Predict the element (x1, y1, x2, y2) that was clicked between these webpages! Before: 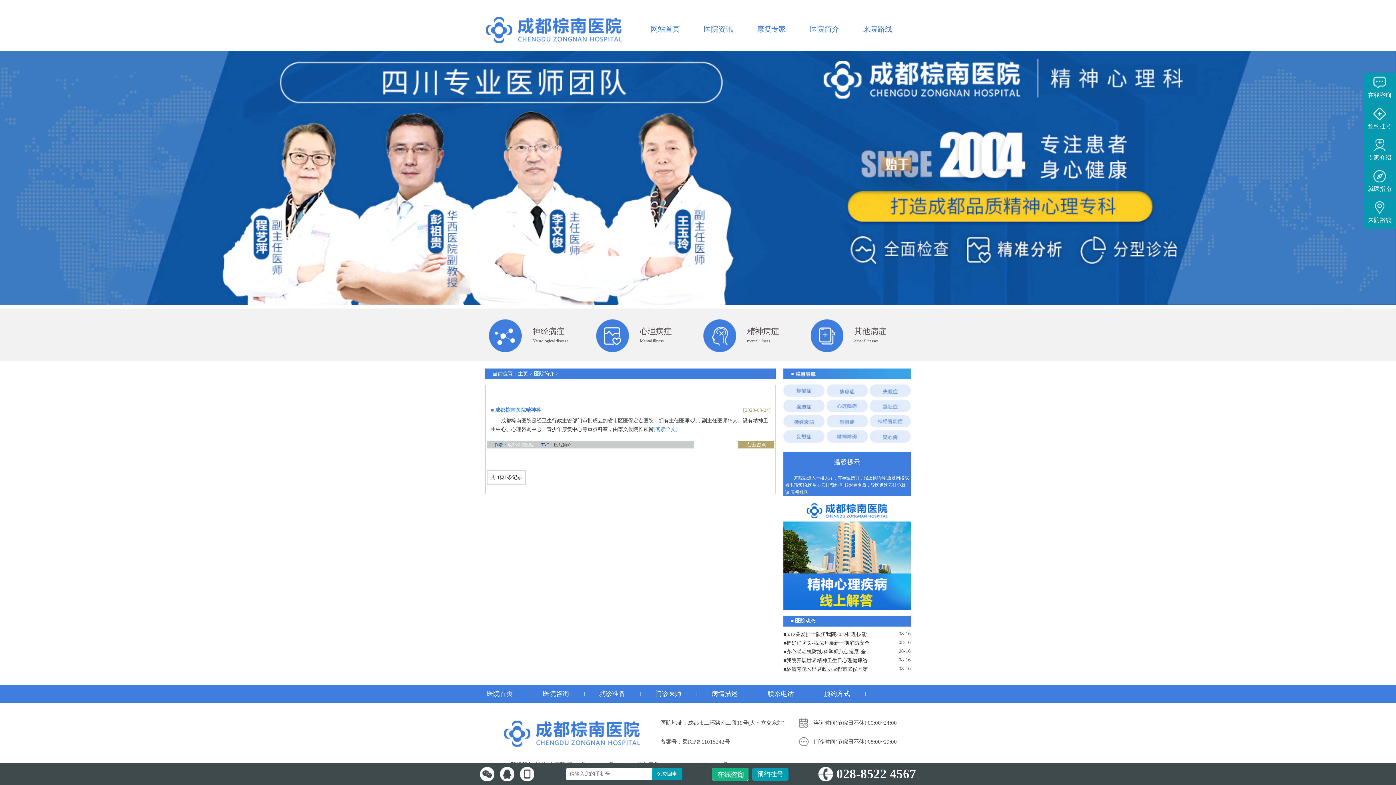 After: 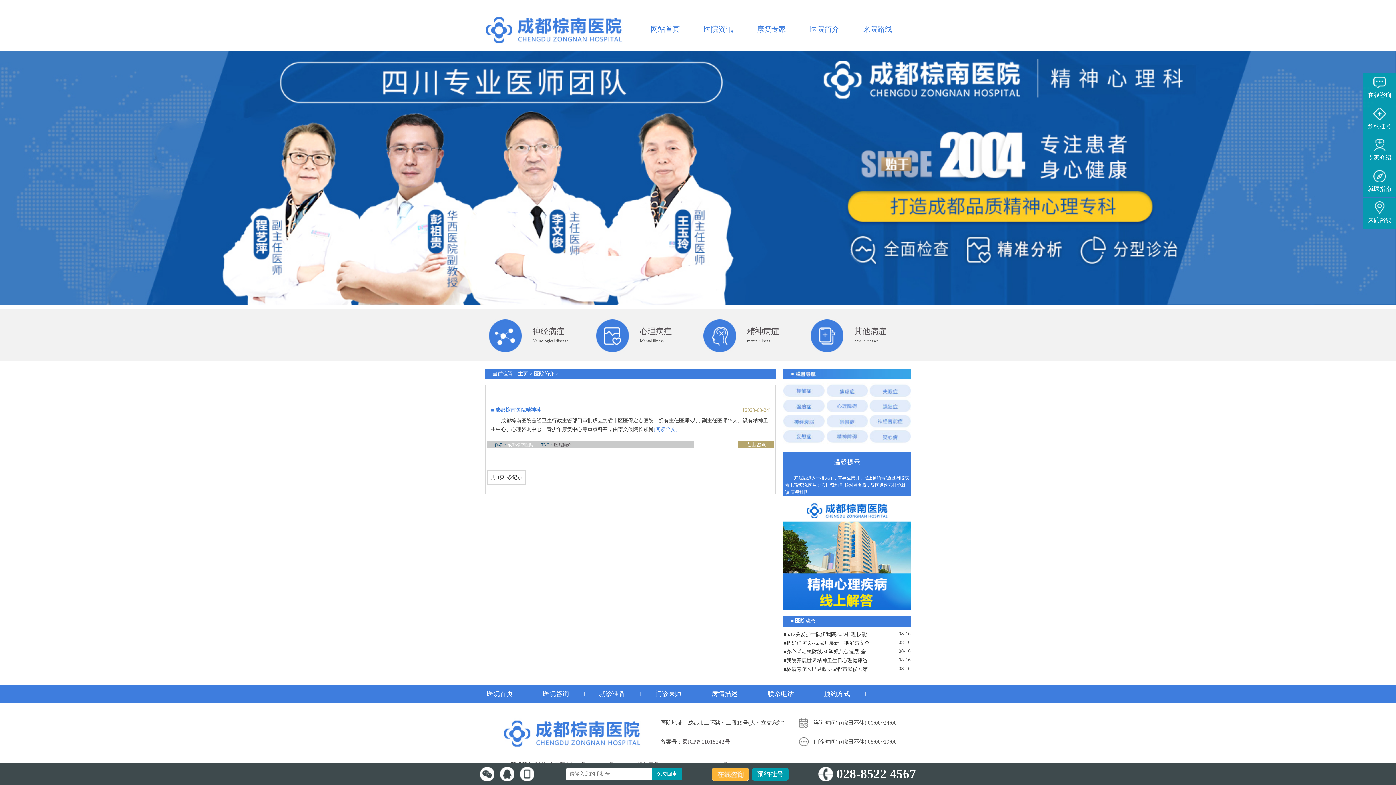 Action: bbox: (752, 768, 788, 780) label: 预约挂号